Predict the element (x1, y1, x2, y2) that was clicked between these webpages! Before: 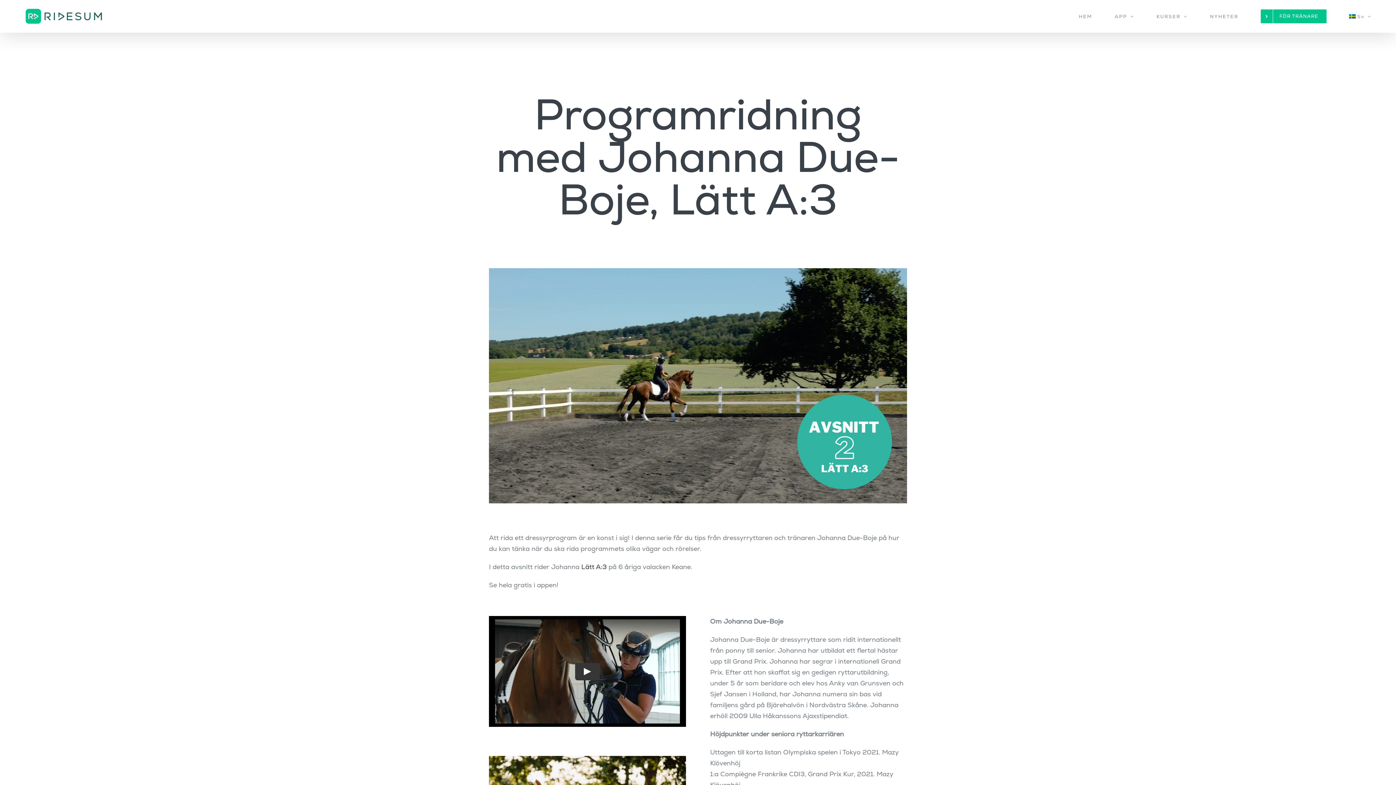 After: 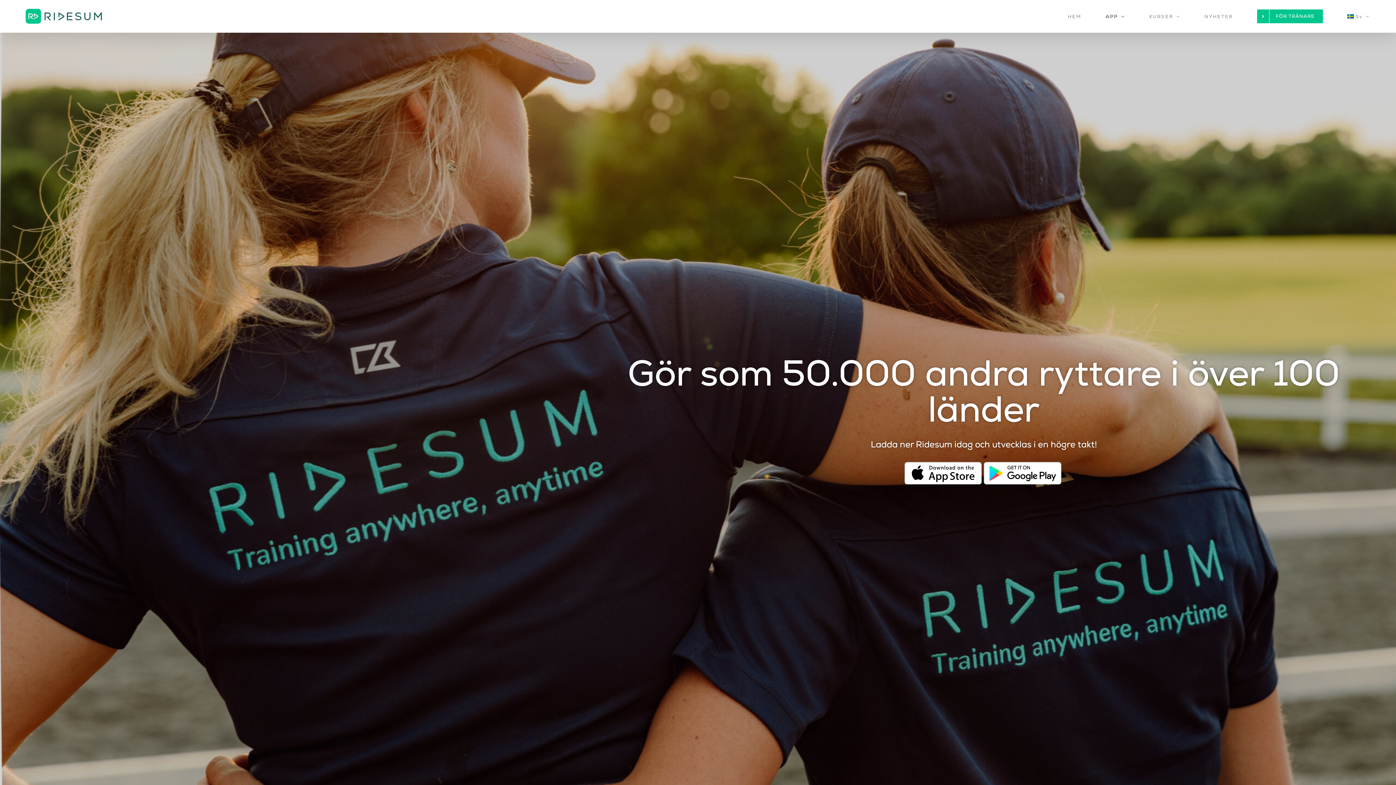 Action: label: APP bbox: (1115, 0, 1134, 32)